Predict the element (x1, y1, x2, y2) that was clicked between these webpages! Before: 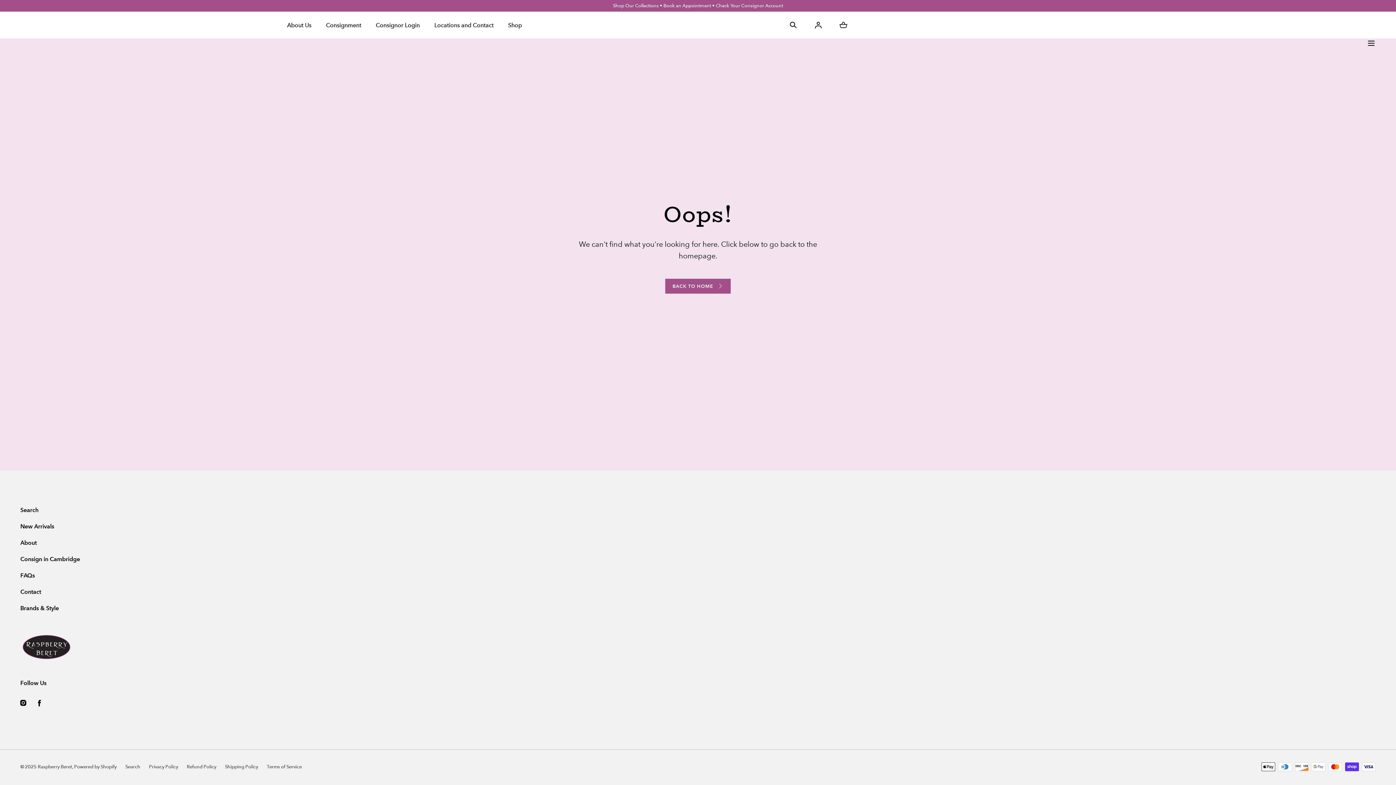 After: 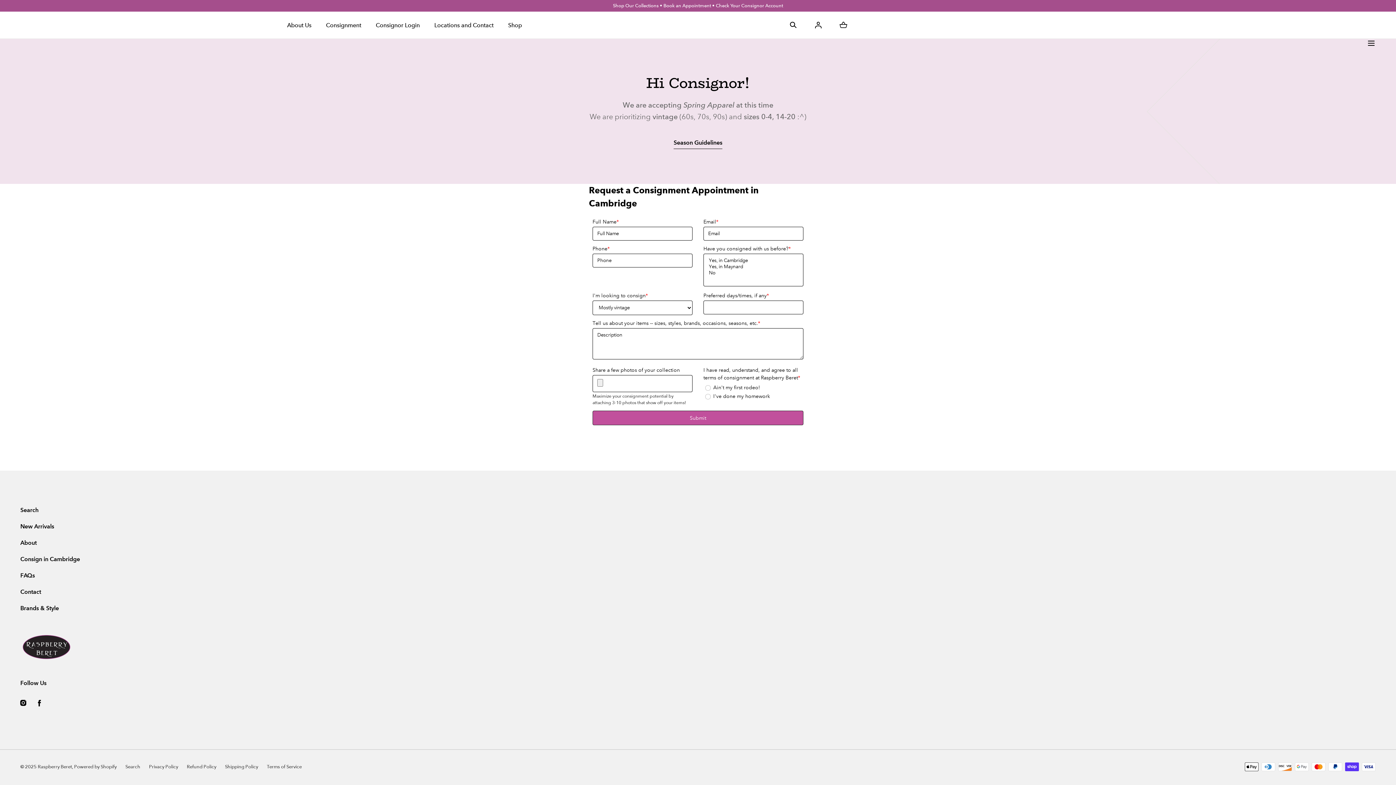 Action: bbox: (20, 554, 1376, 564) label: Consign in Cambridge